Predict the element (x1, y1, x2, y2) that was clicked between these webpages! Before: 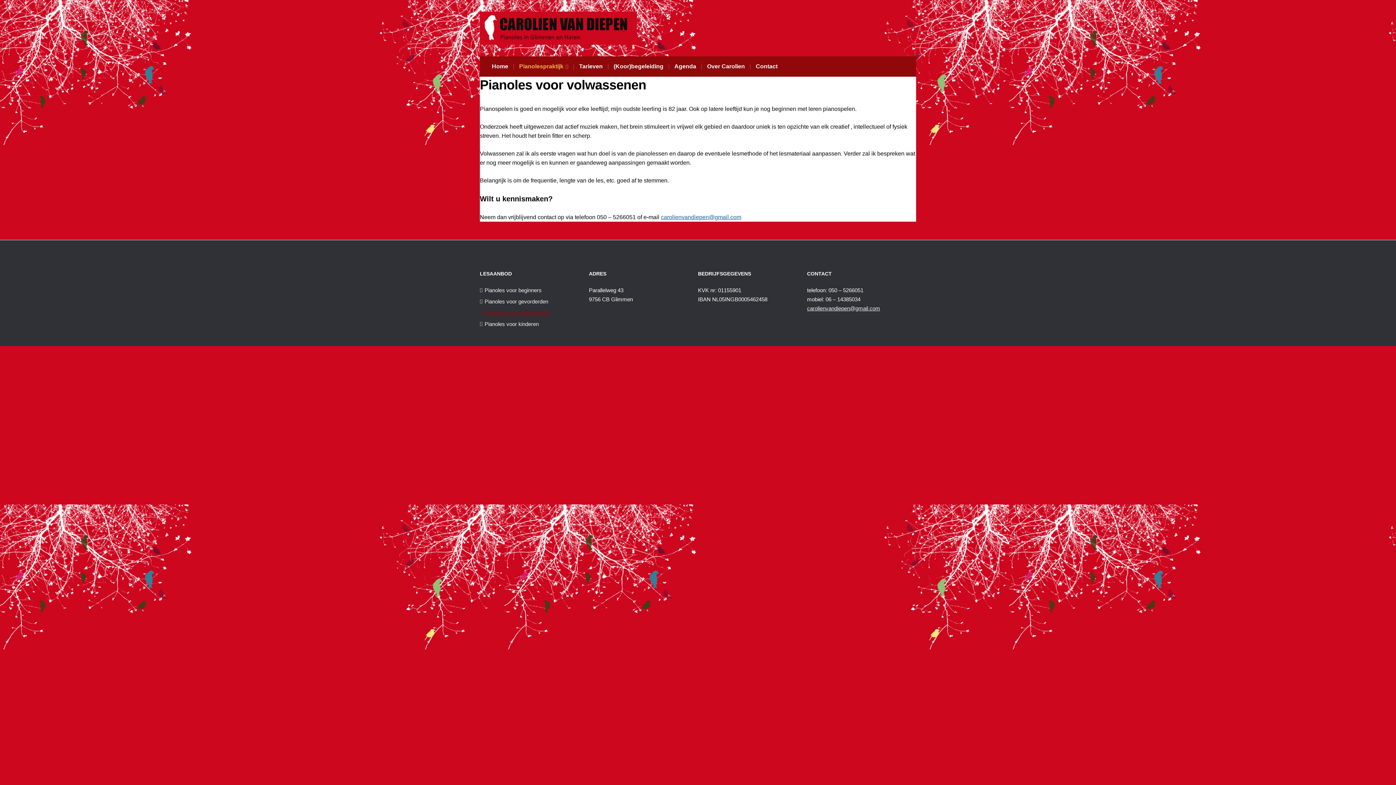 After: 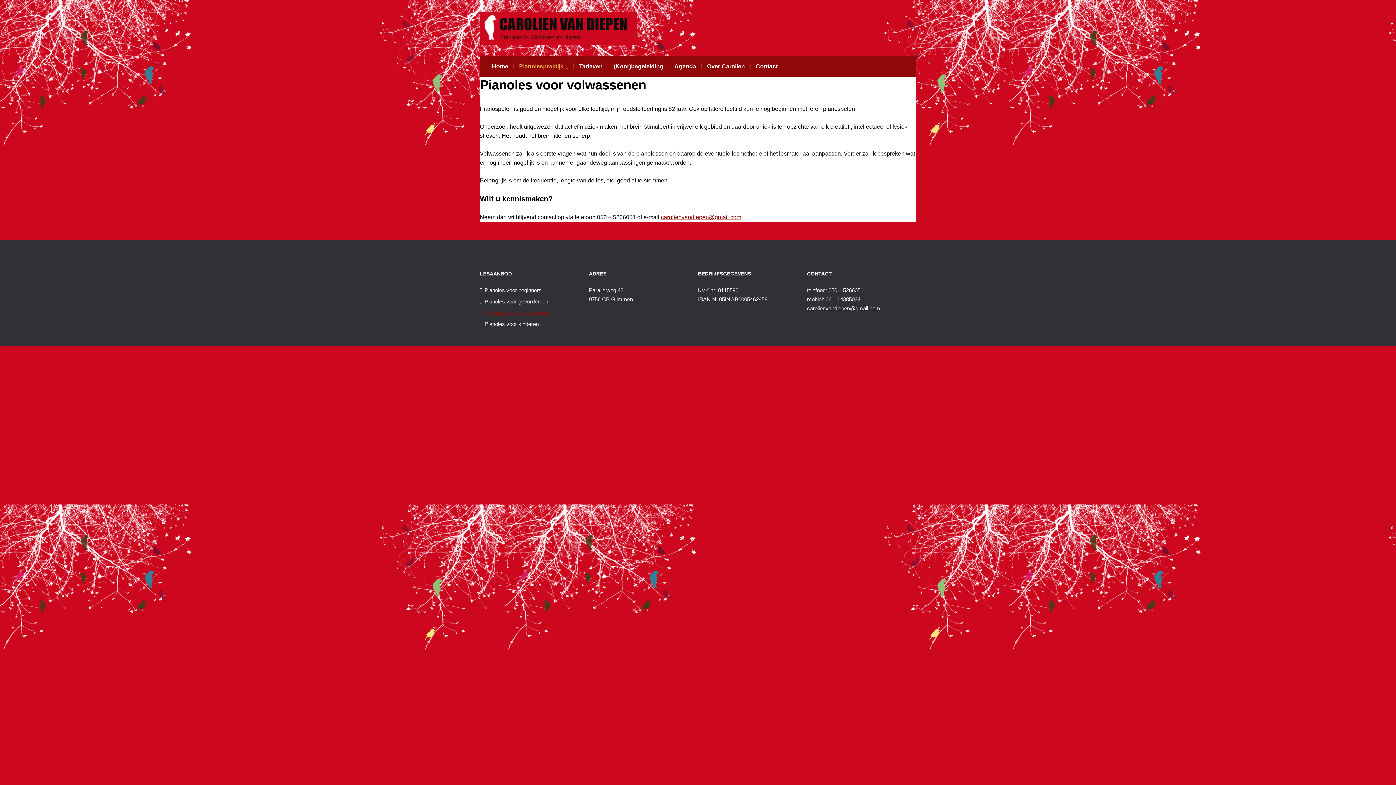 Action: label: carolienvandiepen@gmail.com bbox: (661, 214, 741, 220)